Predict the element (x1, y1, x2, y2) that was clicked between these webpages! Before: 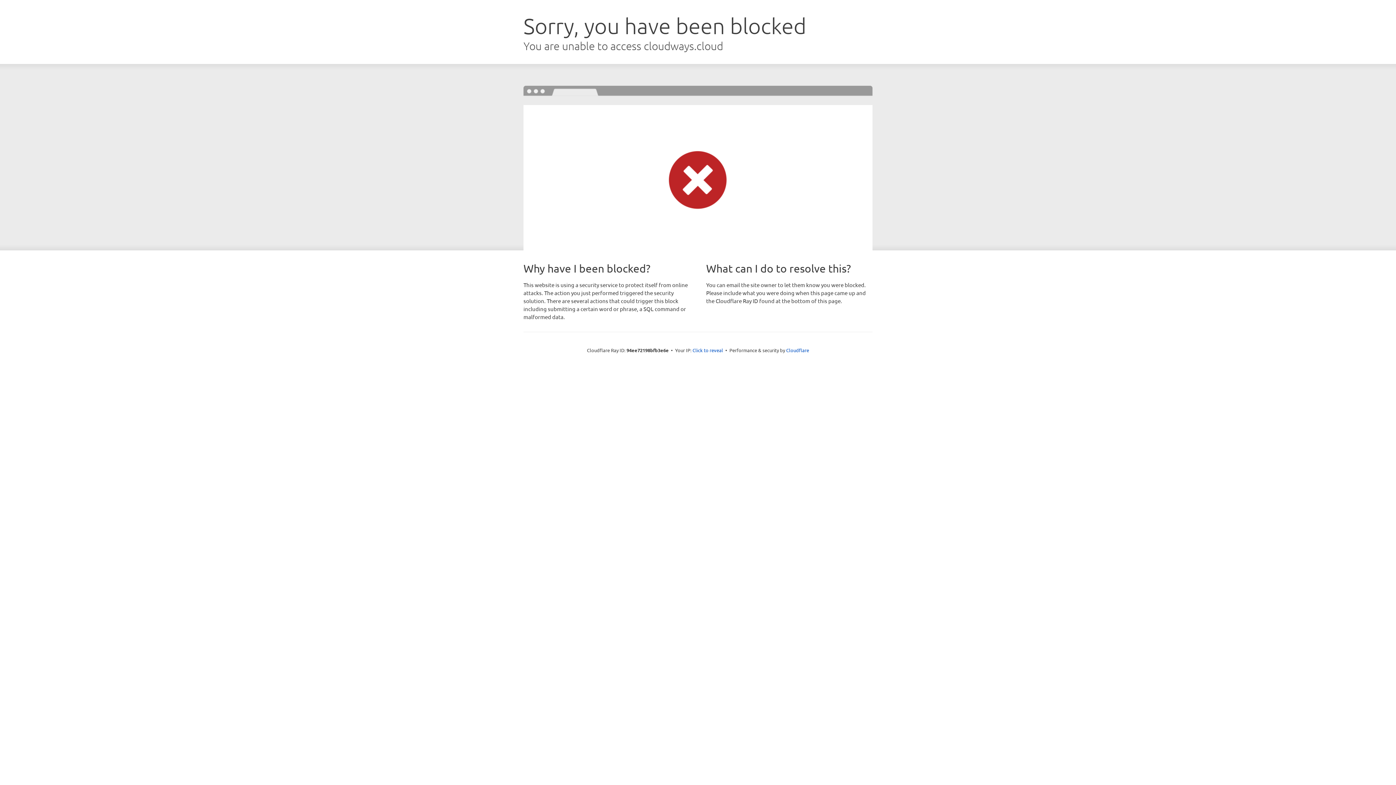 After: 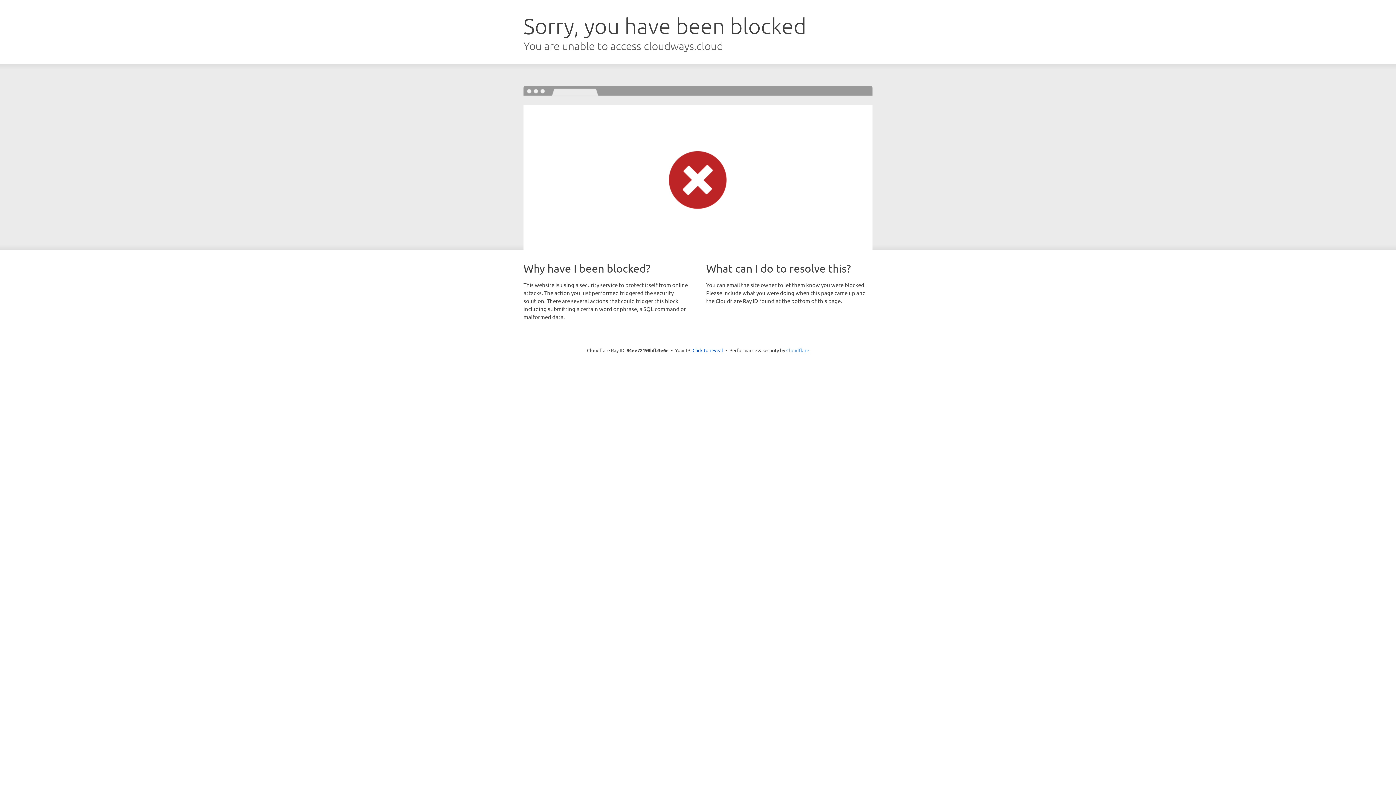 Action: label: Cloudflare bbox: (786, 347, 809, 353)